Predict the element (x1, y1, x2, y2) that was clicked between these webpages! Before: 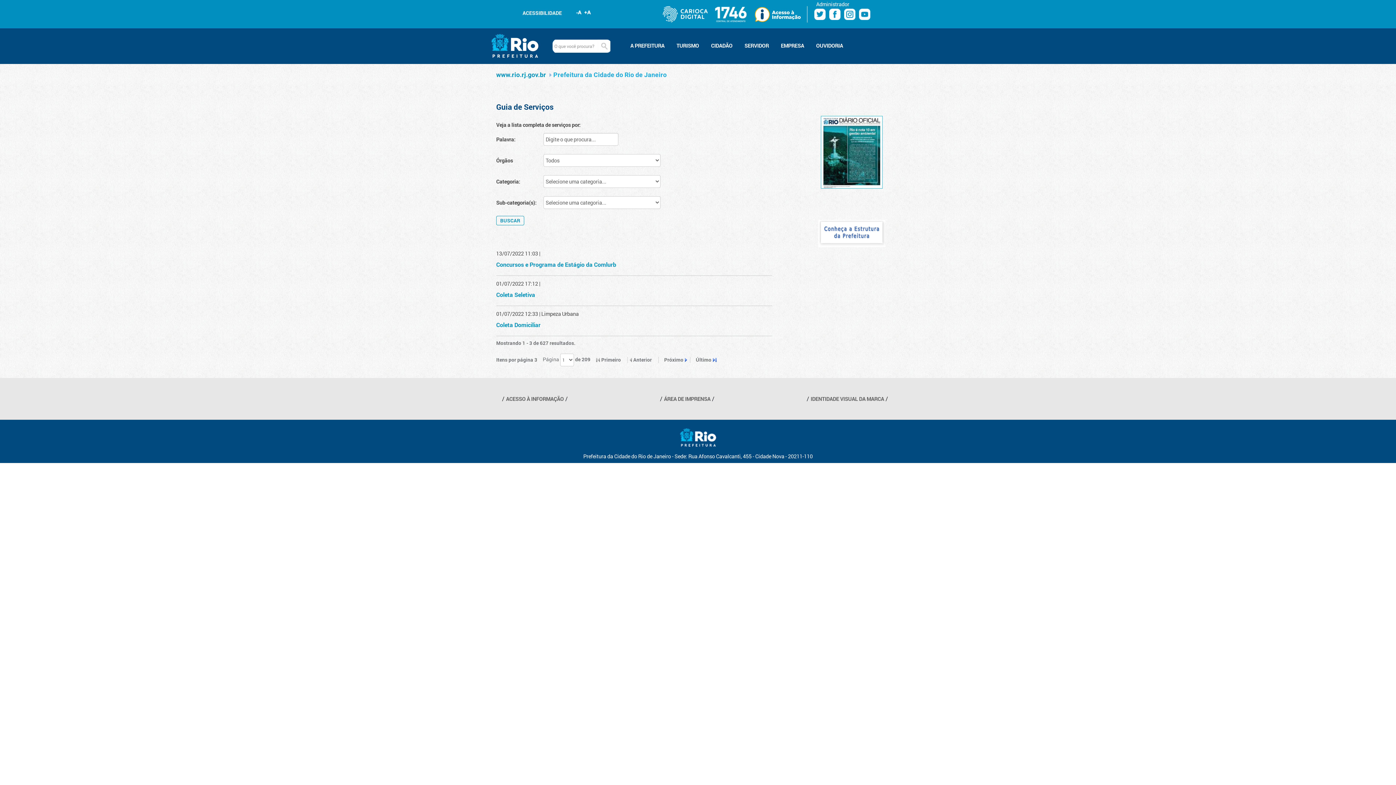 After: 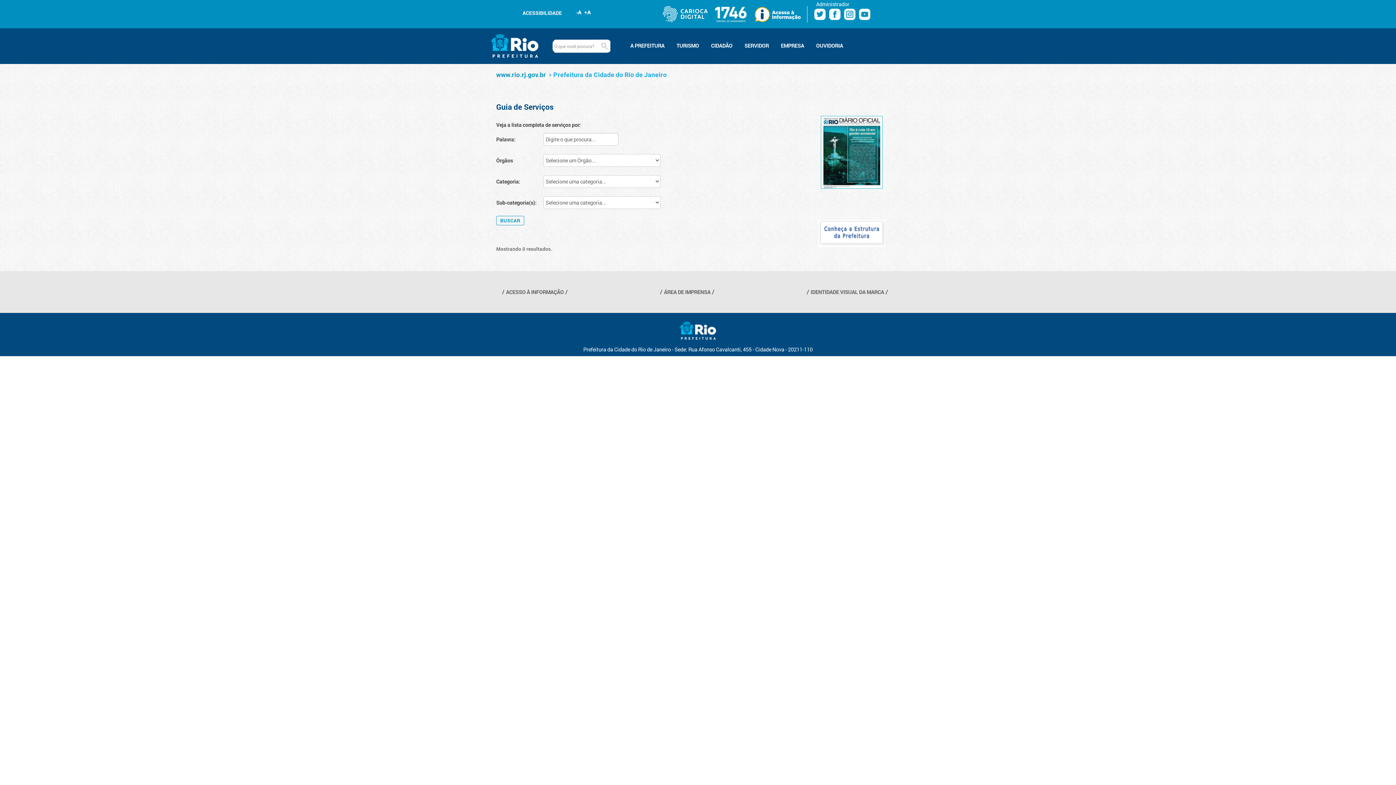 Action: label: Próximo bbox: (658, 357, 689, 363)